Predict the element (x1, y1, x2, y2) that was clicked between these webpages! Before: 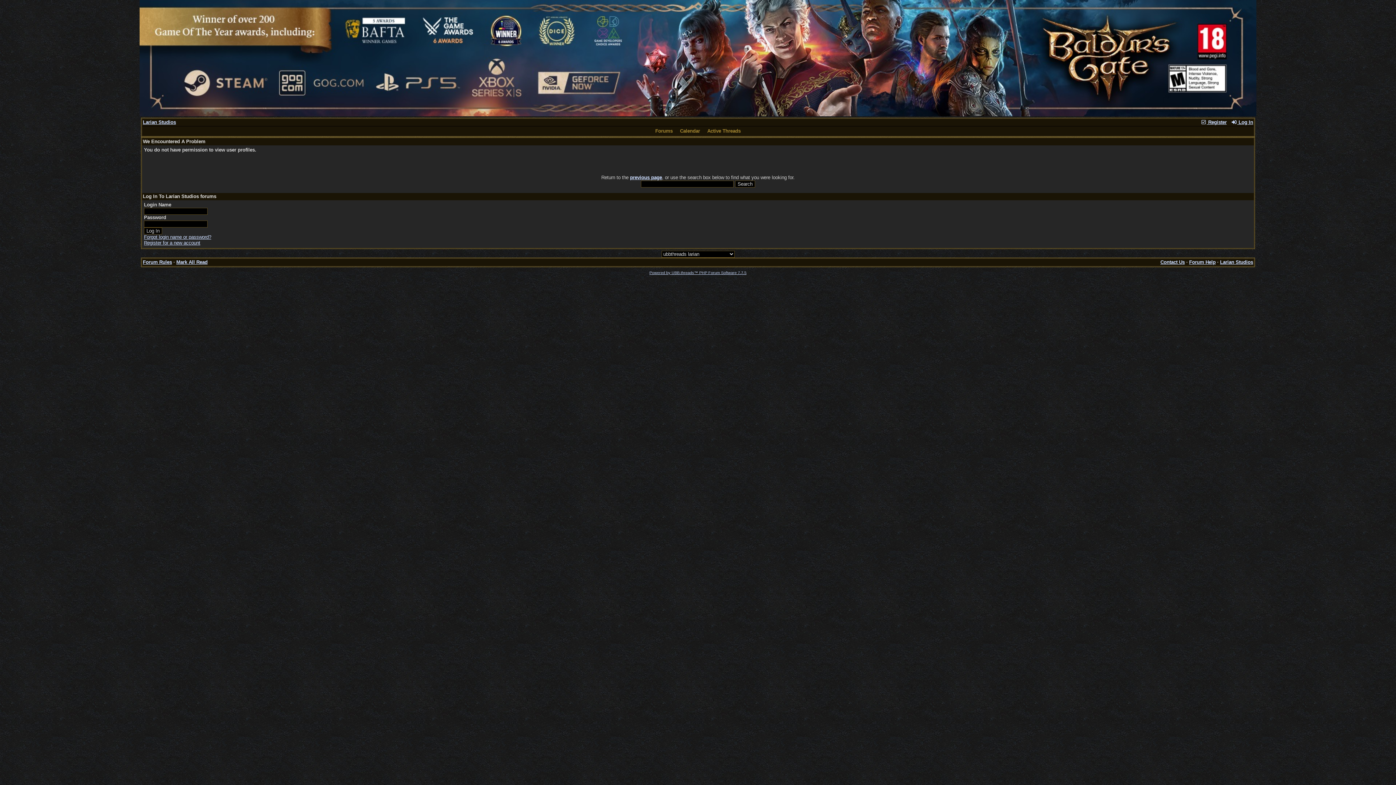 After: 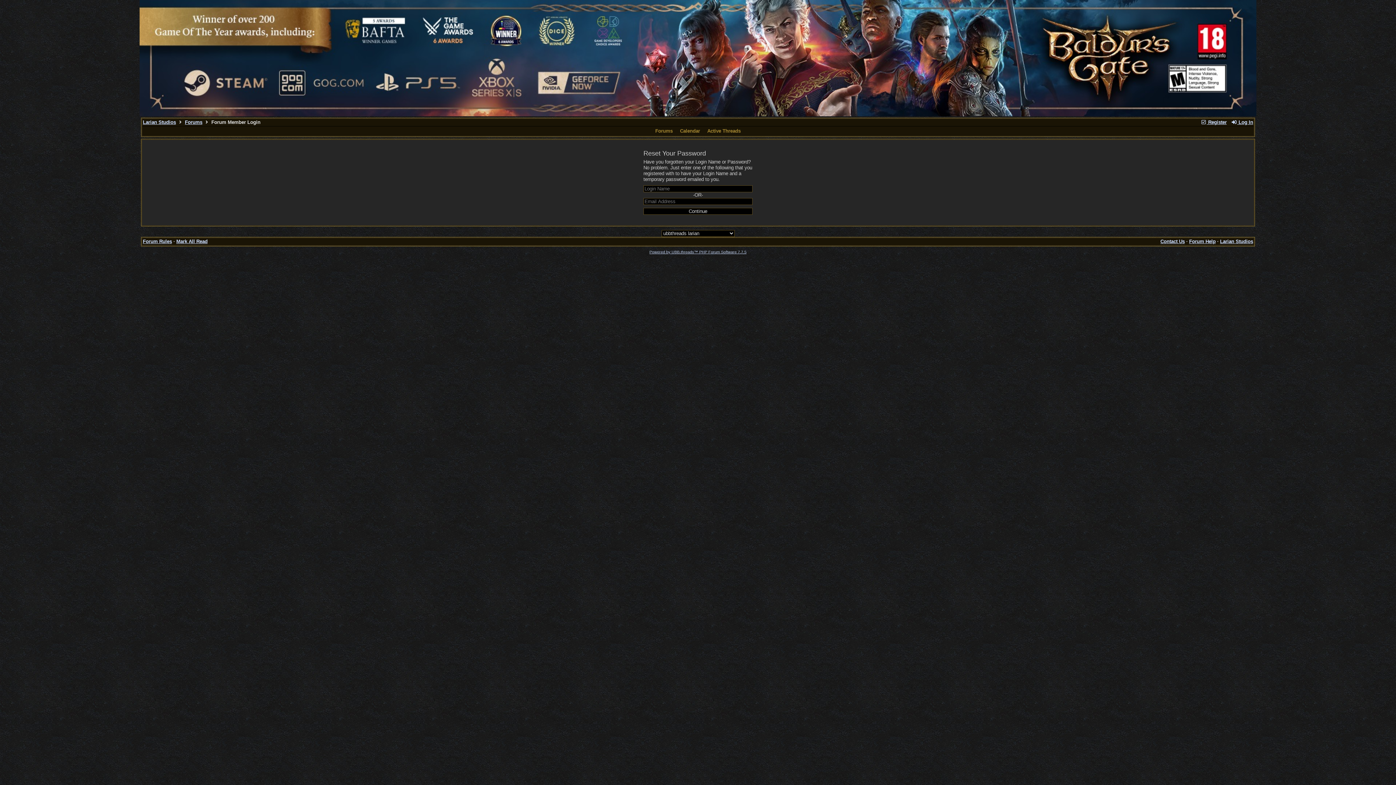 Action: label: Forgot login name or password? bbox: (144, 234, 211, 240)